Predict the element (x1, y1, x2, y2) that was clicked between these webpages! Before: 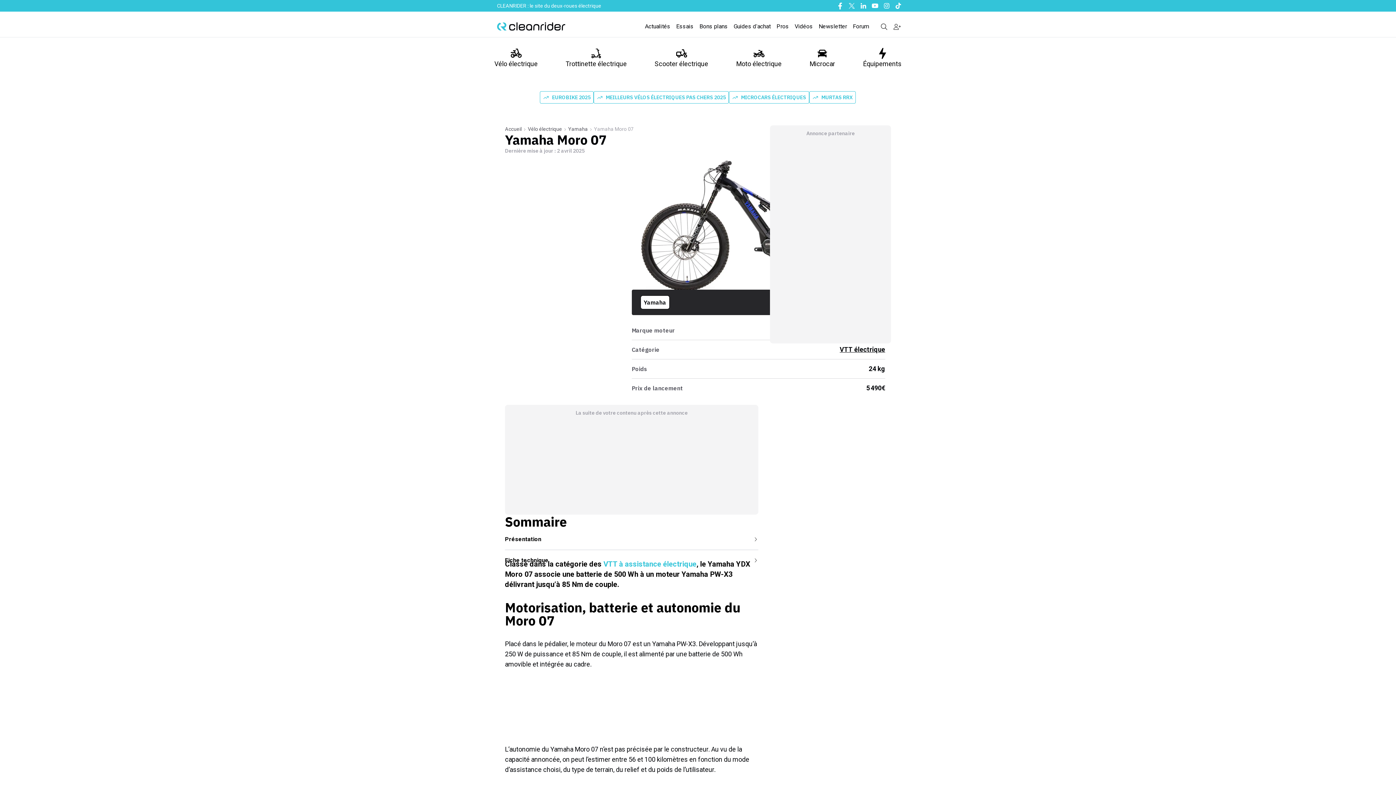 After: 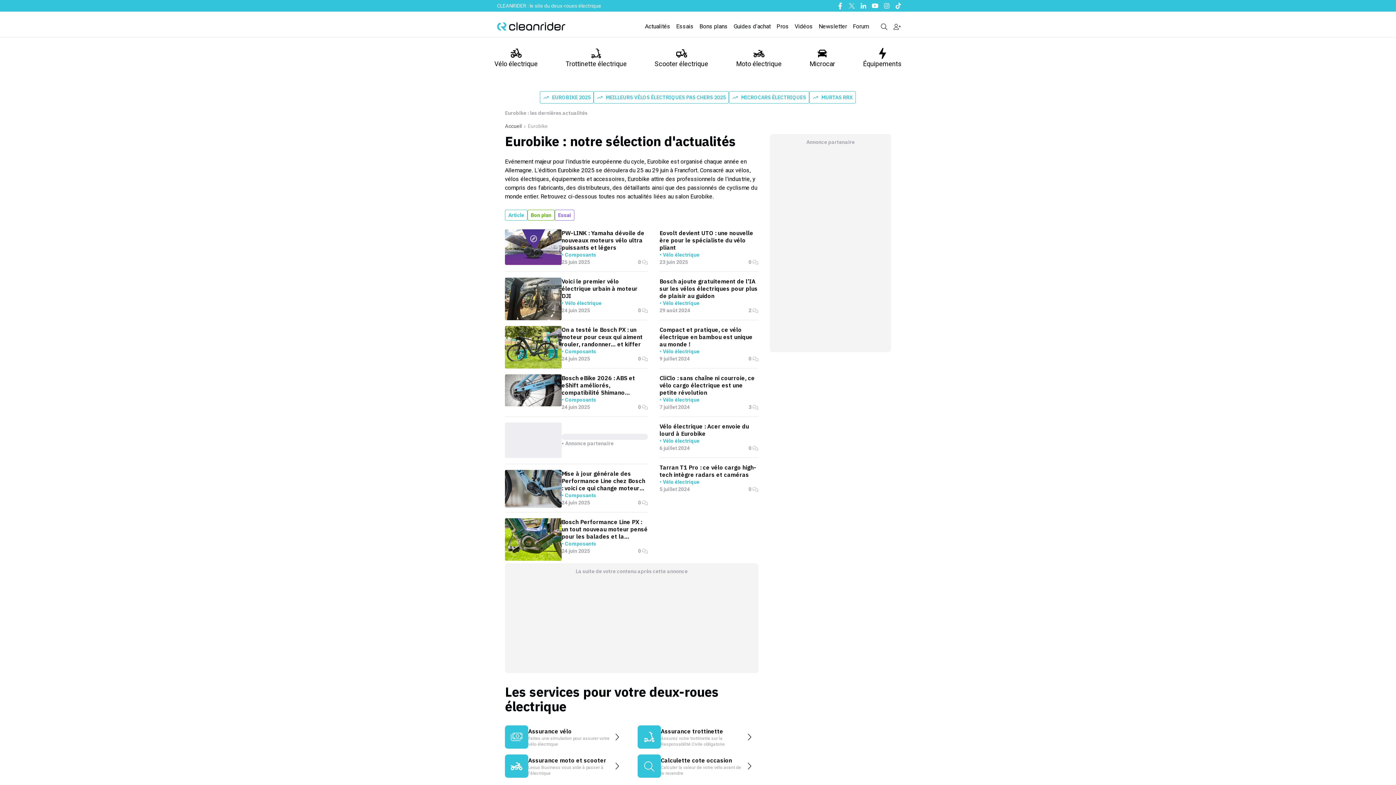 Action: label: EUROBIKE 2025 bbox: (540, 91, 593, 103)